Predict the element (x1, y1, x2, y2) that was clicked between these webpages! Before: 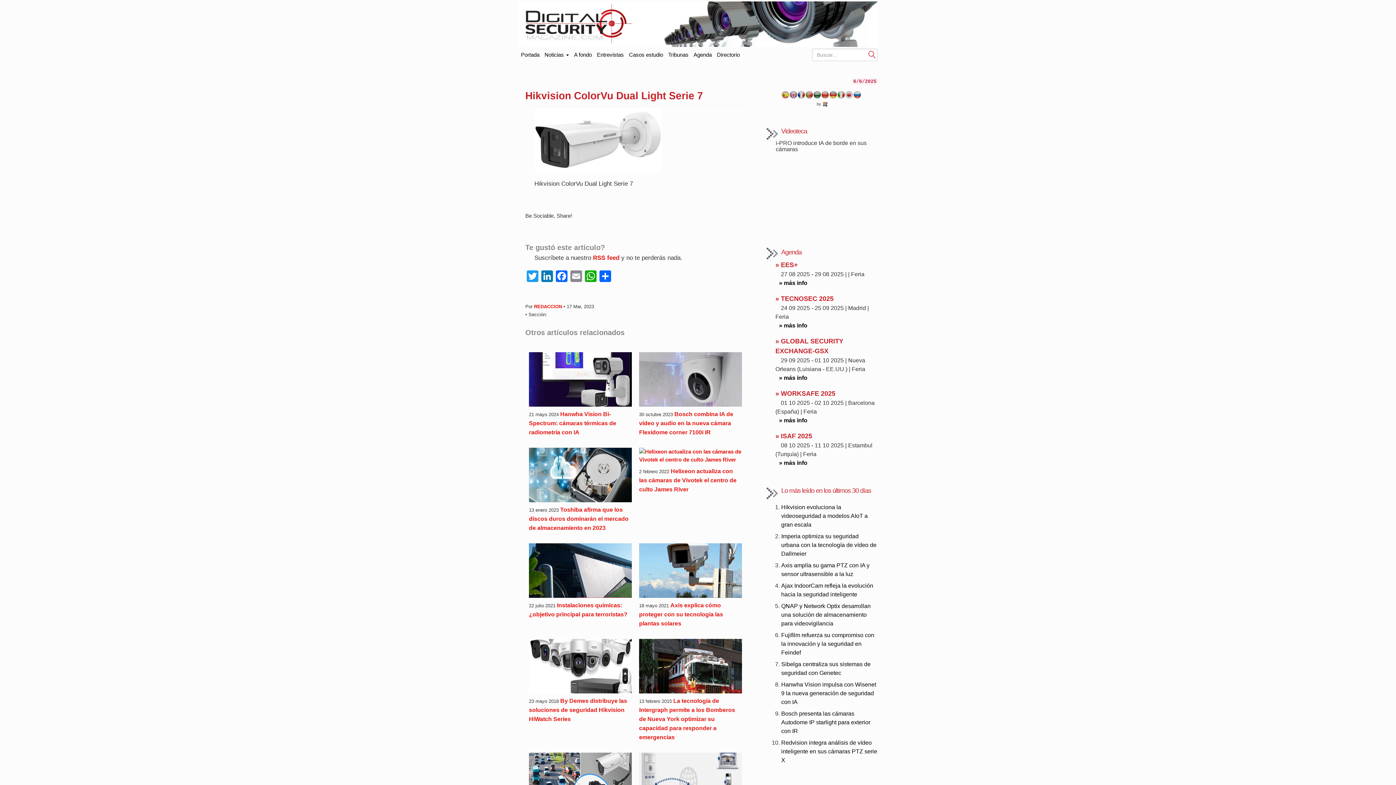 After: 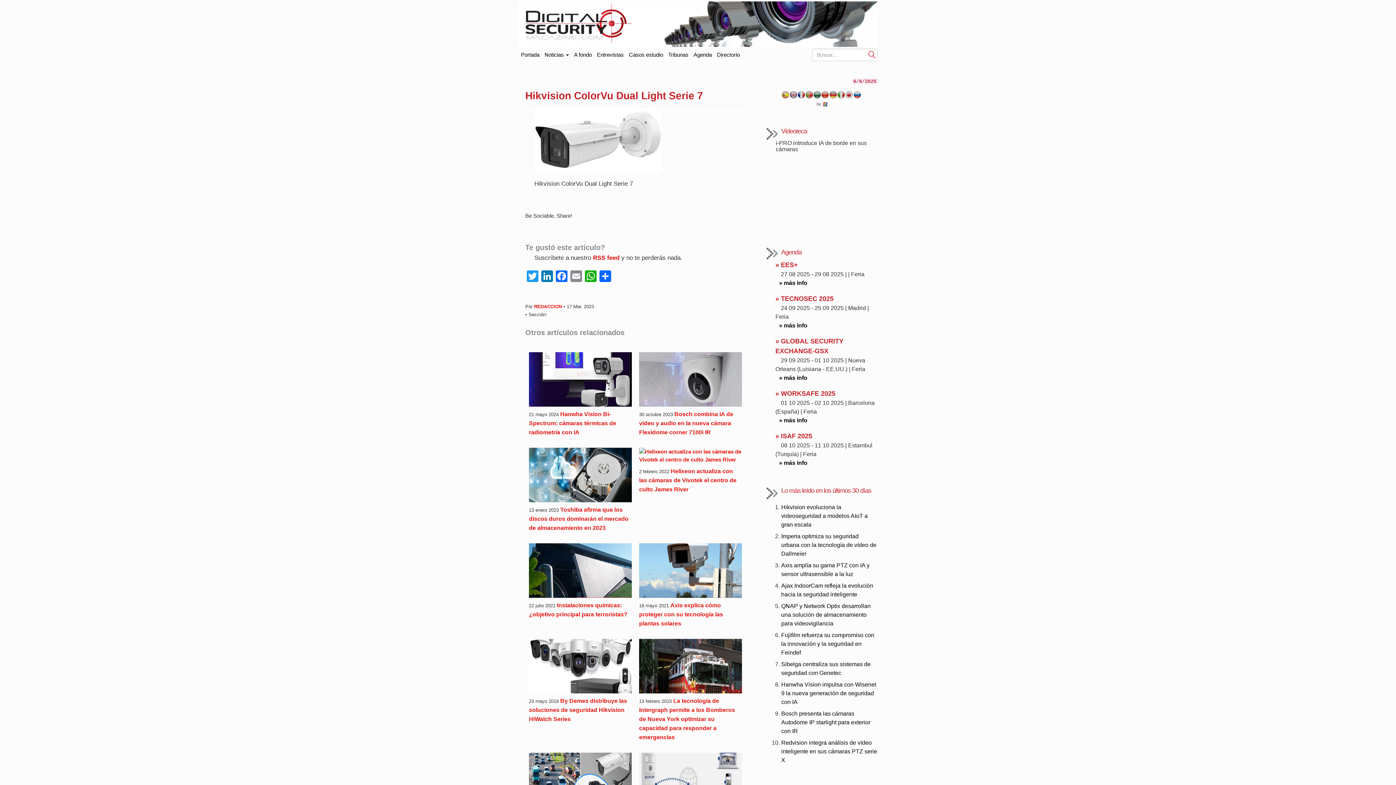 Action: bbox: (525, 223, 537, 235)